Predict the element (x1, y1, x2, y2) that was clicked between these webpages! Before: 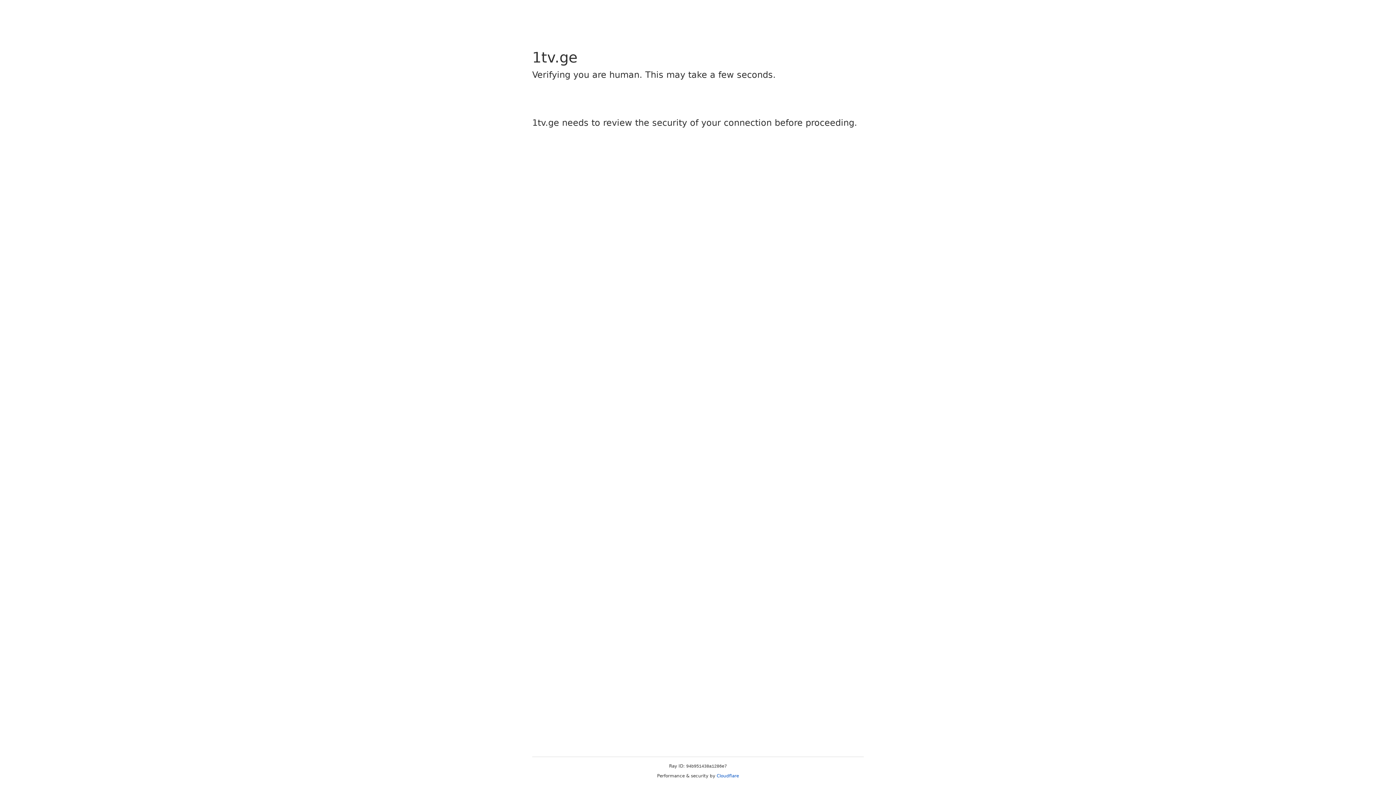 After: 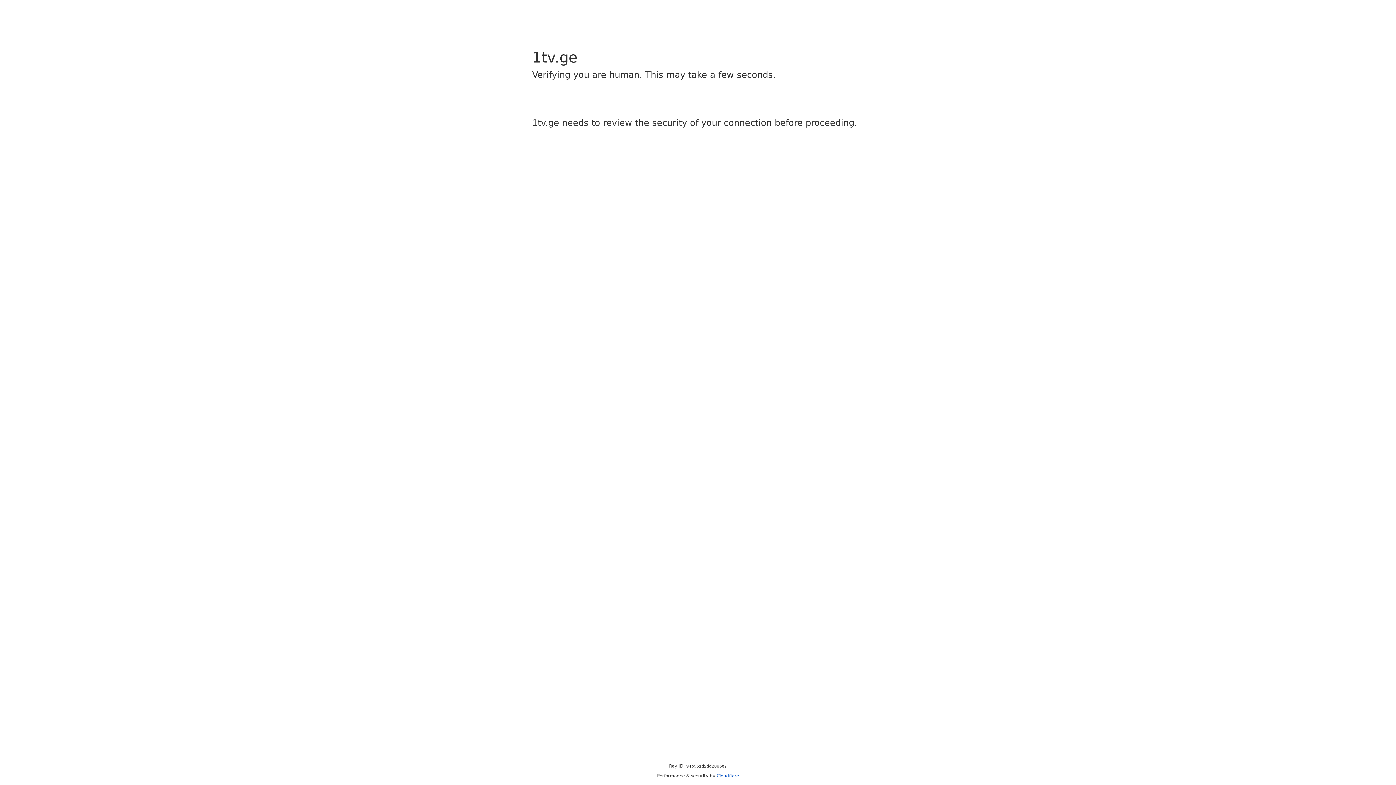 Action: bbox: (716, 773, 739, 778) label: Cloudflare